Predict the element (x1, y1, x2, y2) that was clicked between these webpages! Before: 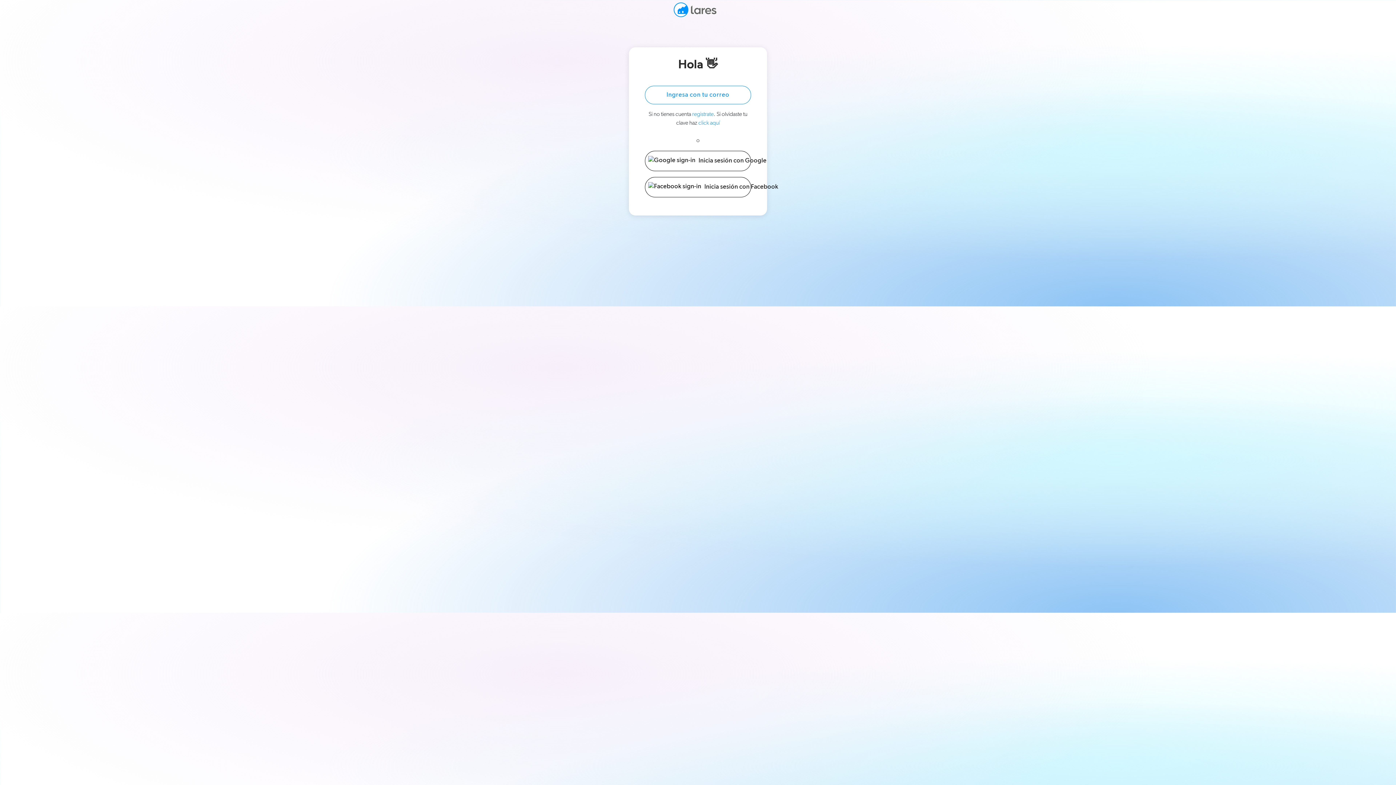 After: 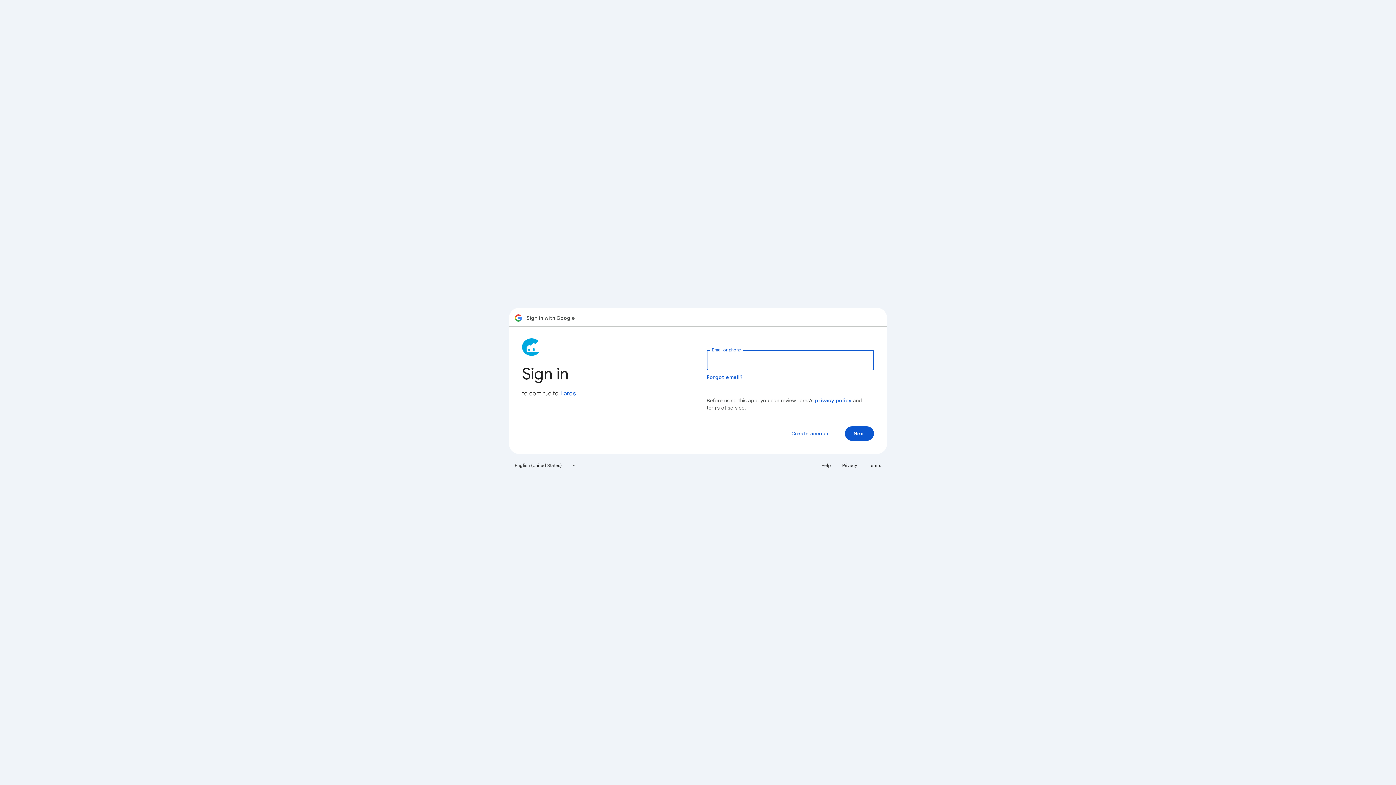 Action: label:  Inicia sesión con Google bbox: (645, 150, 751, 171)